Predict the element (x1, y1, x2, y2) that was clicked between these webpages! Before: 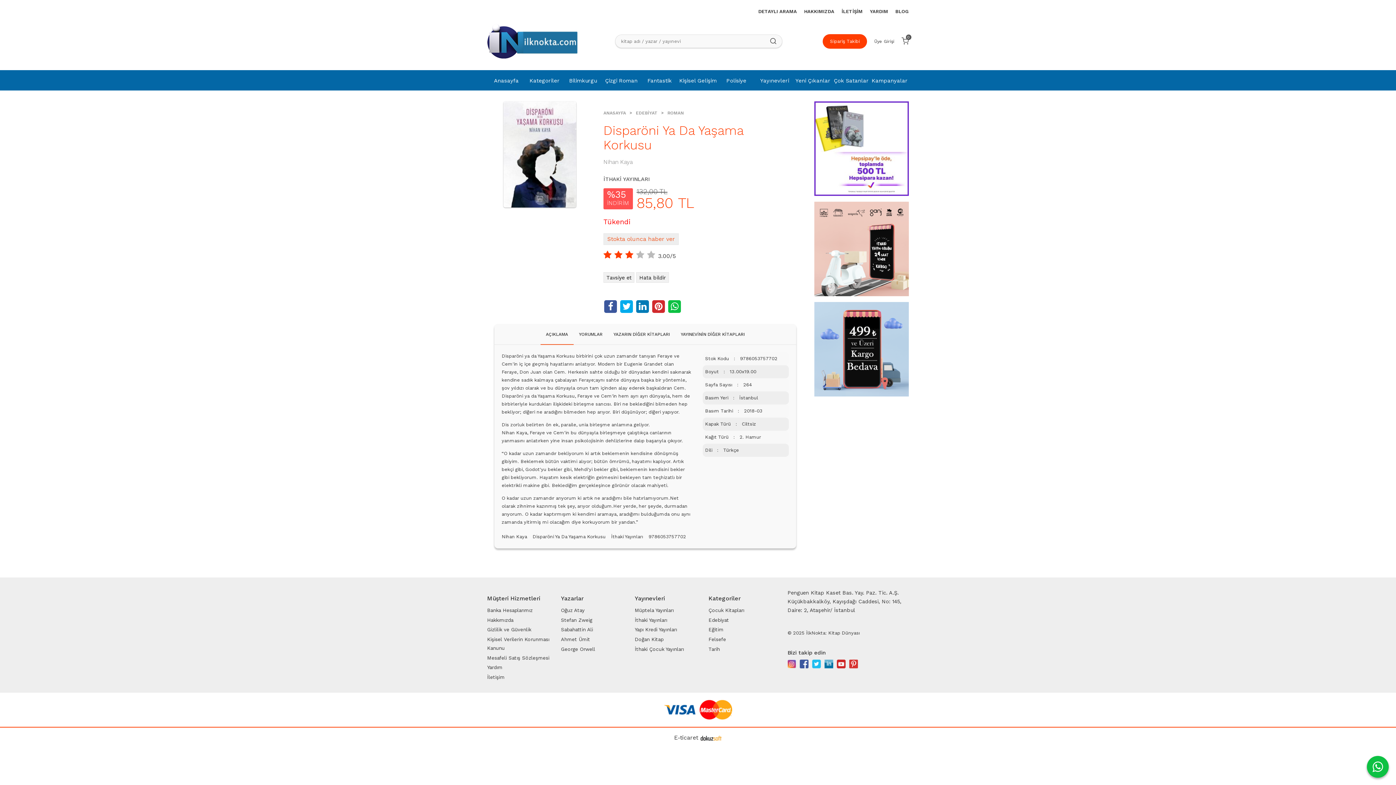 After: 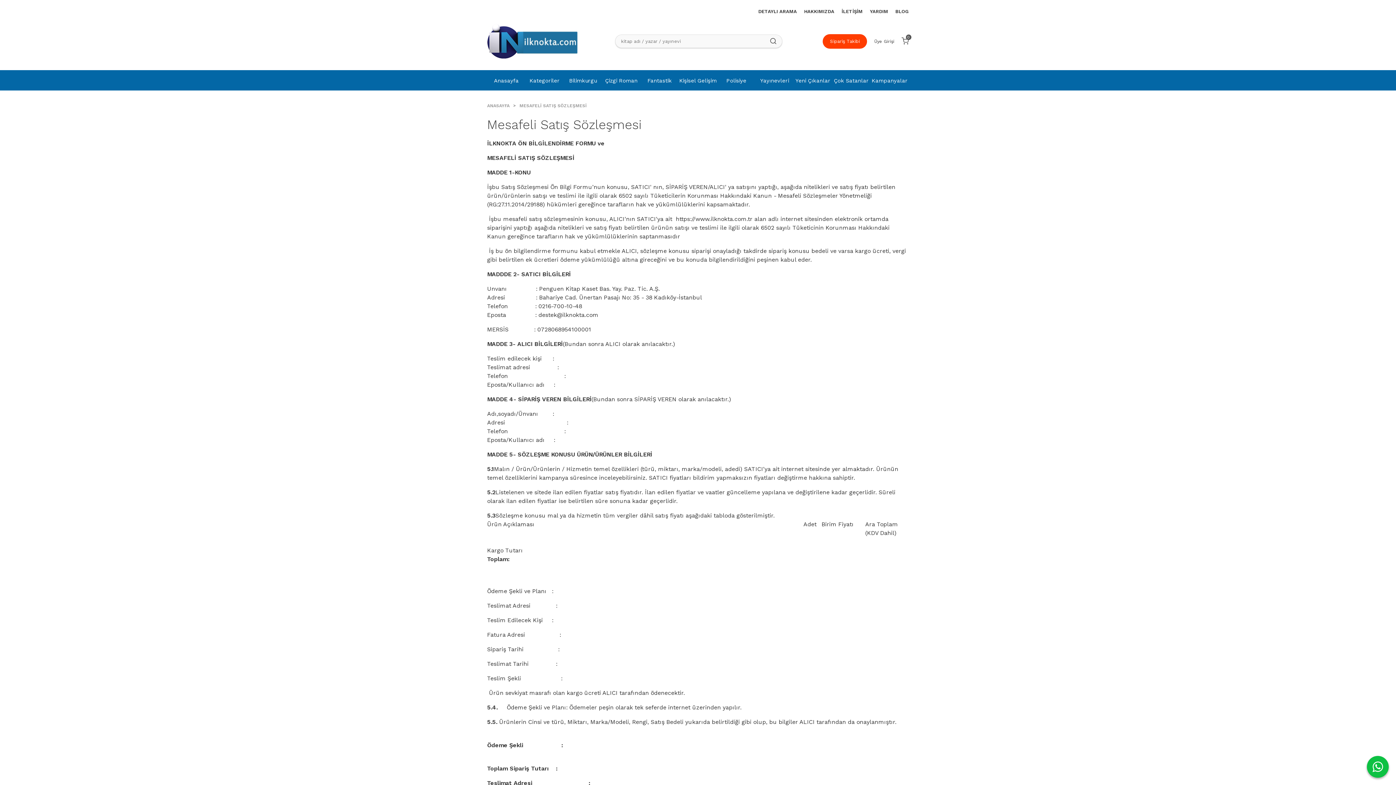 Action: label: Mesafeli Satış Sözleşmesi bbox: (487, 653, 555, 662)